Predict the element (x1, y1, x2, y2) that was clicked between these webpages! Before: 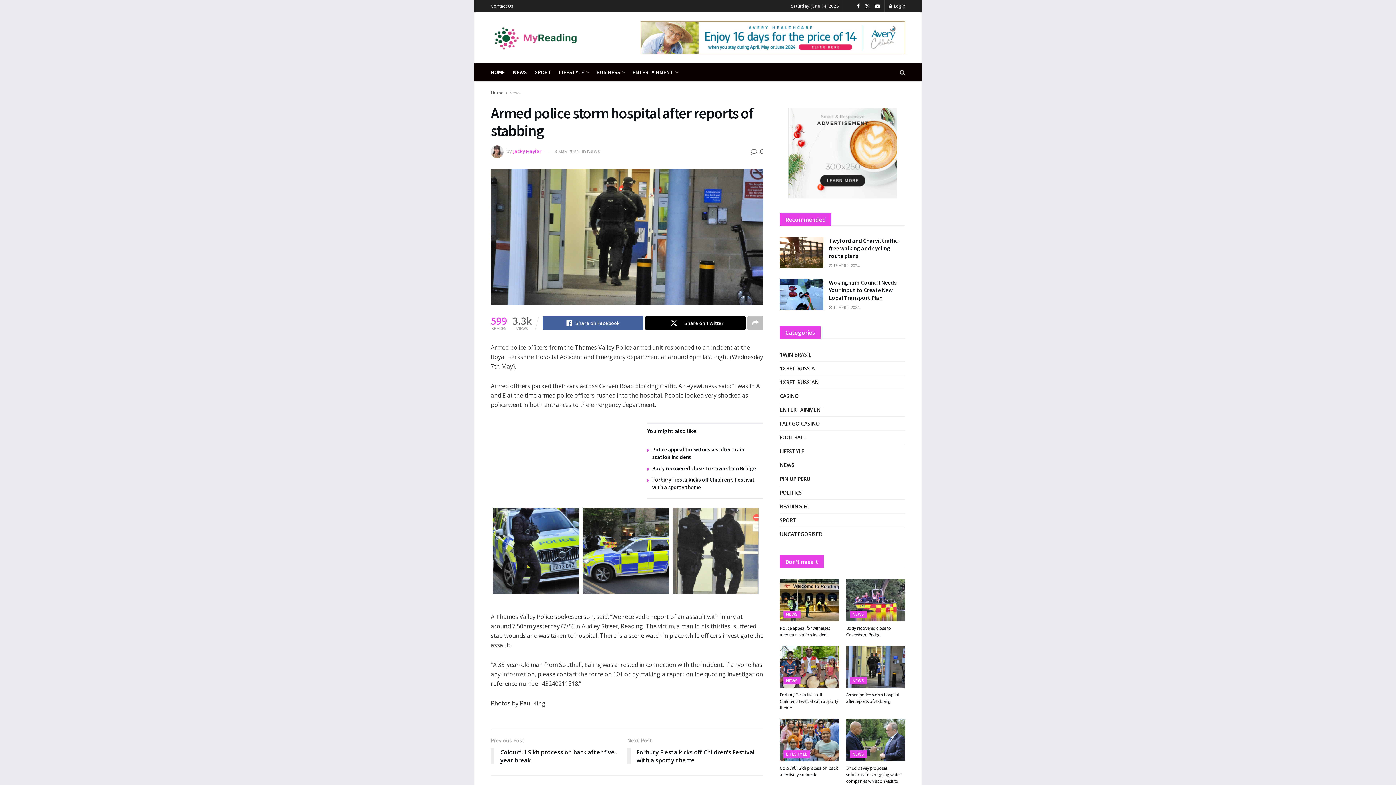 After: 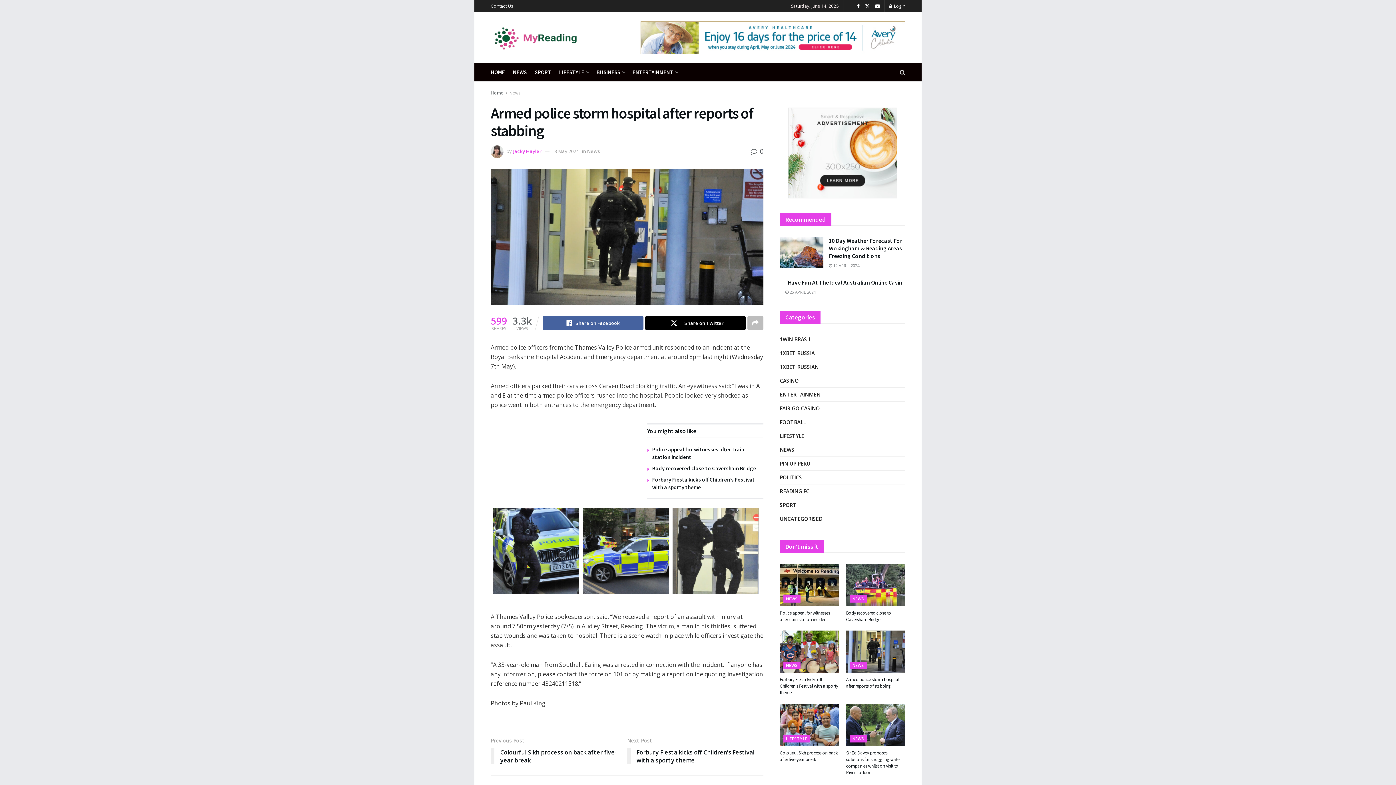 Action: bbox: (846, 646, 905, 688)